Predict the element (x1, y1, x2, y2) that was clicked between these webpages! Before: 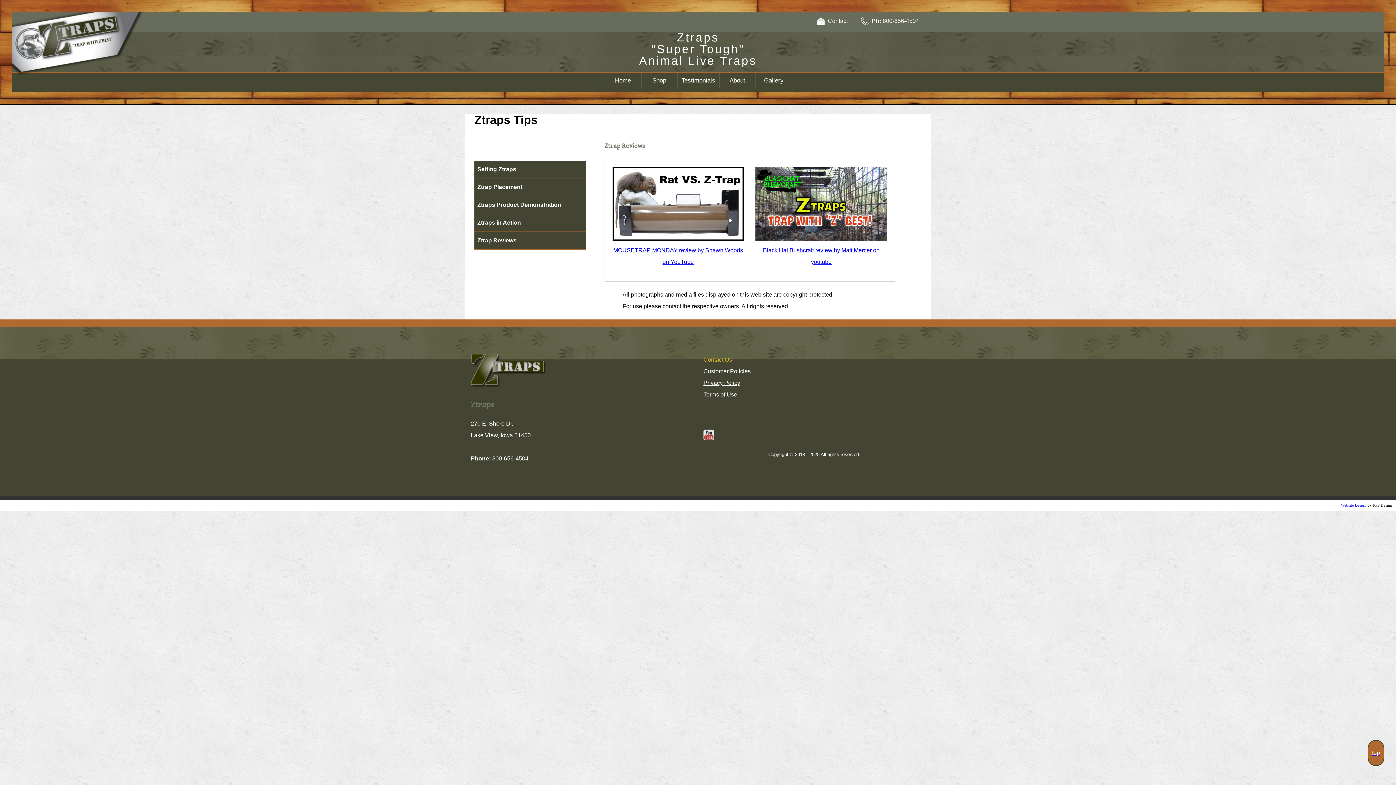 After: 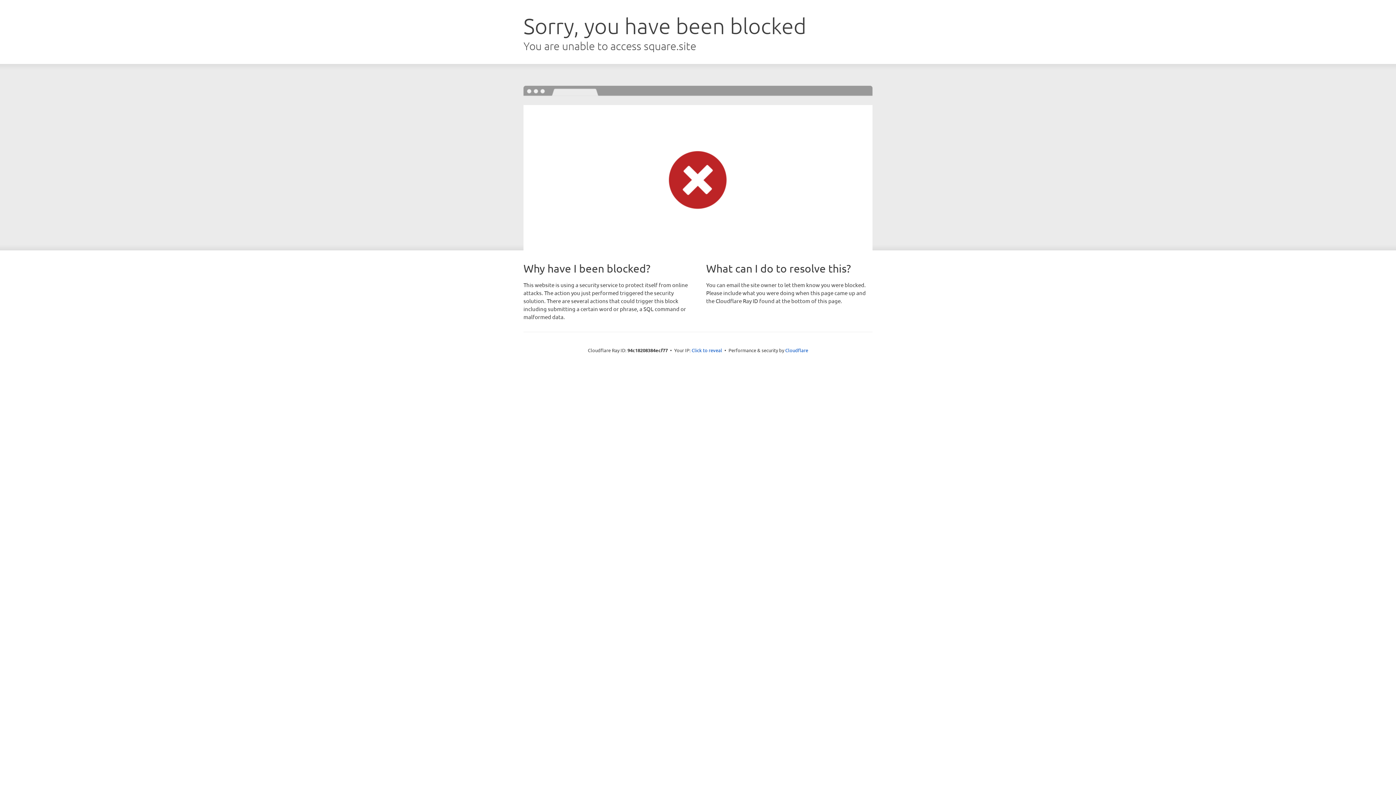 Action: label: Privacy Policy bbox: (703, 377, 925, 389)